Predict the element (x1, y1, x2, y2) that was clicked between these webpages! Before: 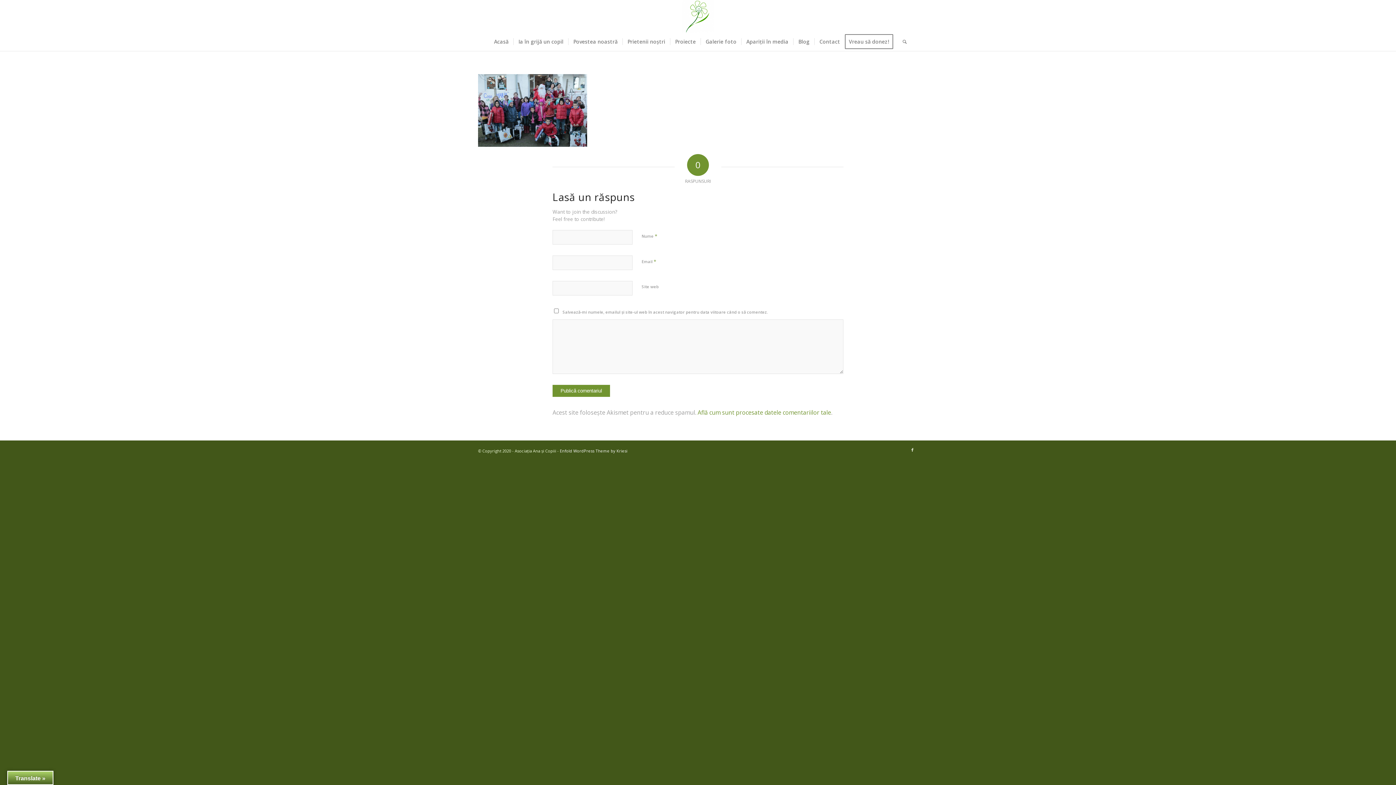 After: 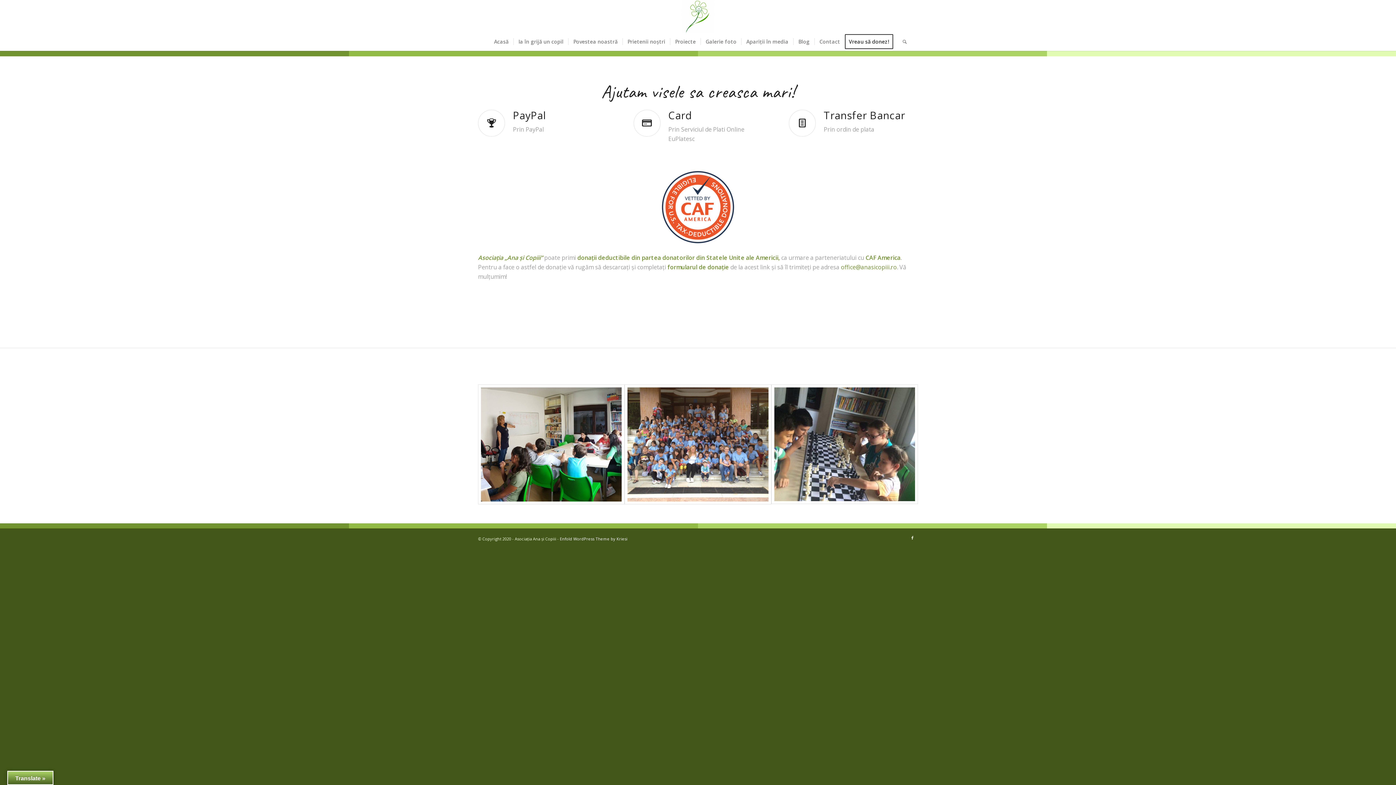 Action: bbox: (845, 32, 898, 50) label: Vreau să donez!